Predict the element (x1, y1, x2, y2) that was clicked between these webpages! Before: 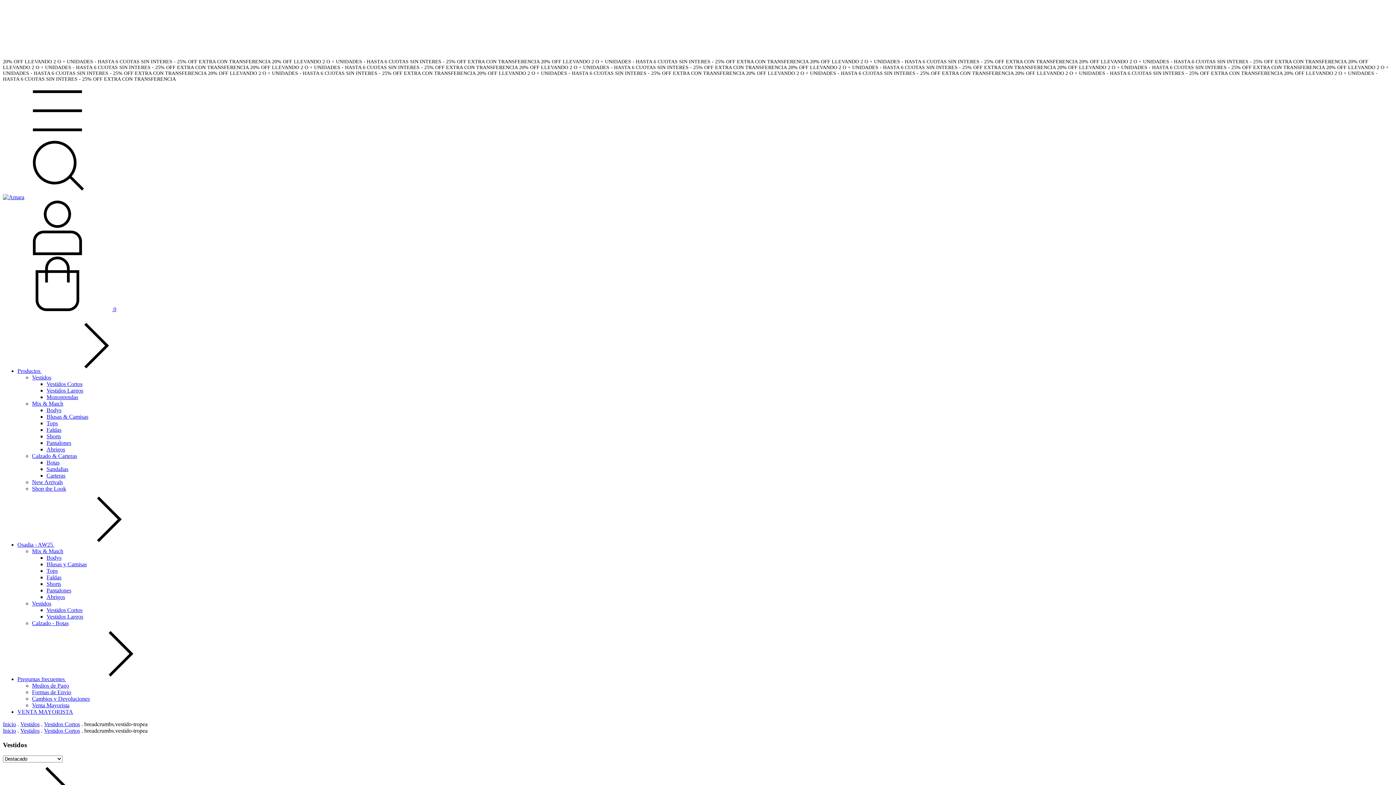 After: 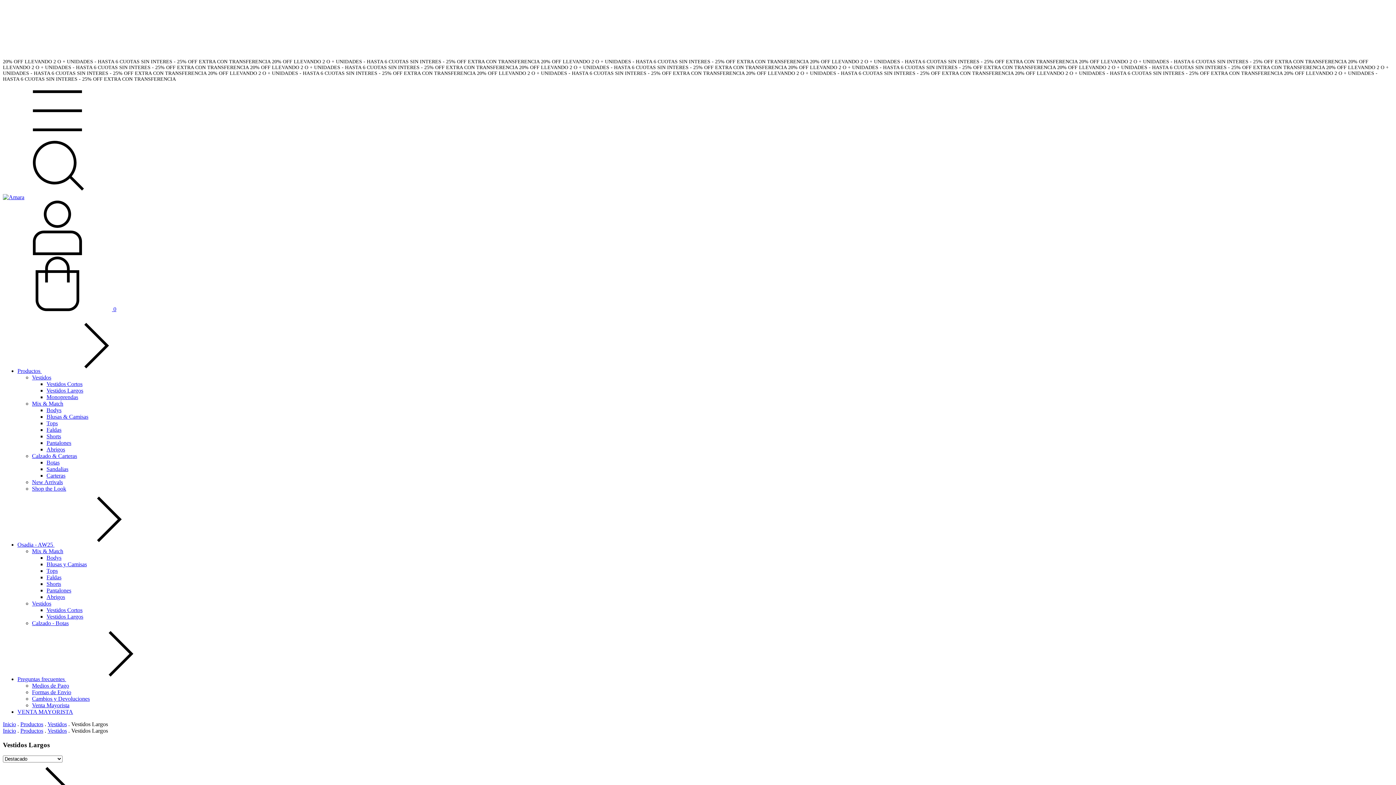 Action: bbox: (46, 387, 83, 393) label: Vestidos Largos